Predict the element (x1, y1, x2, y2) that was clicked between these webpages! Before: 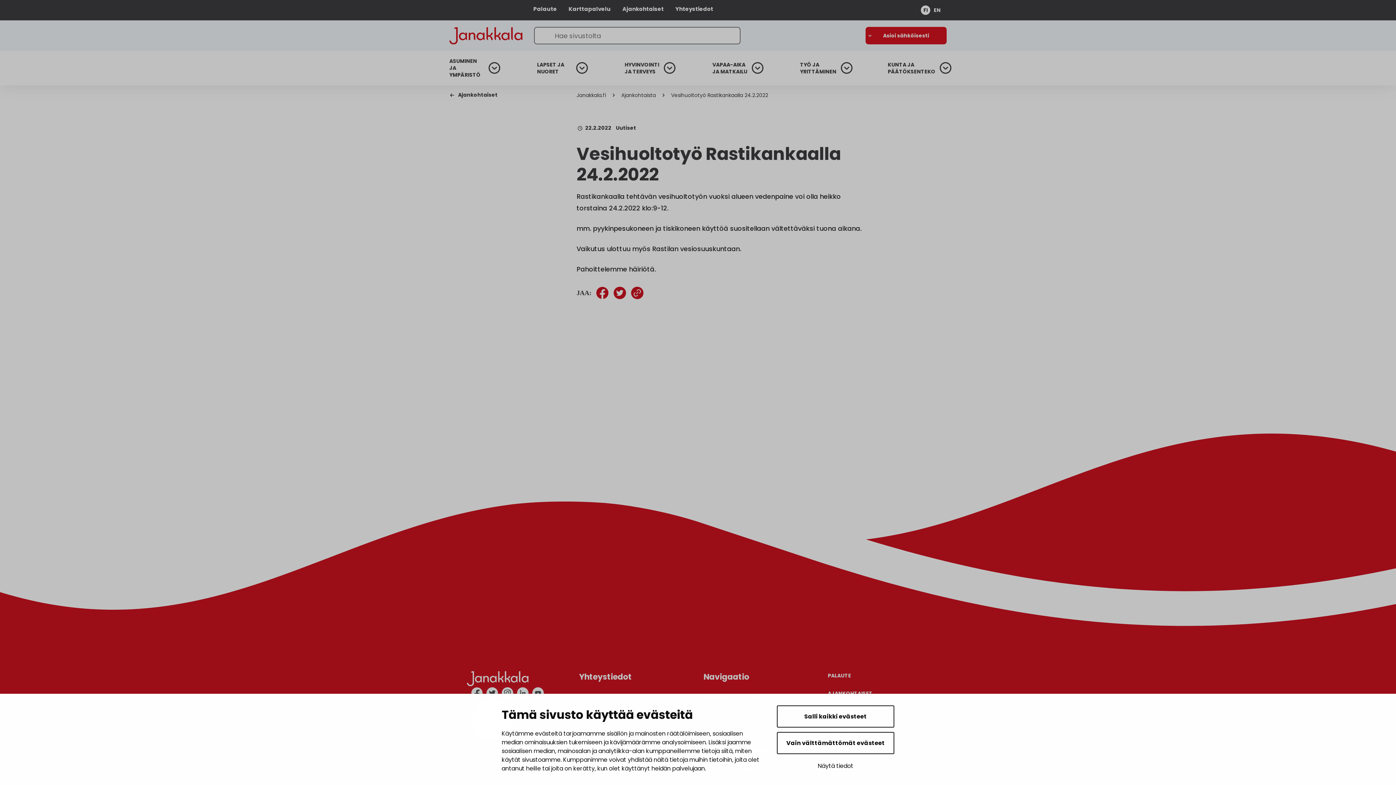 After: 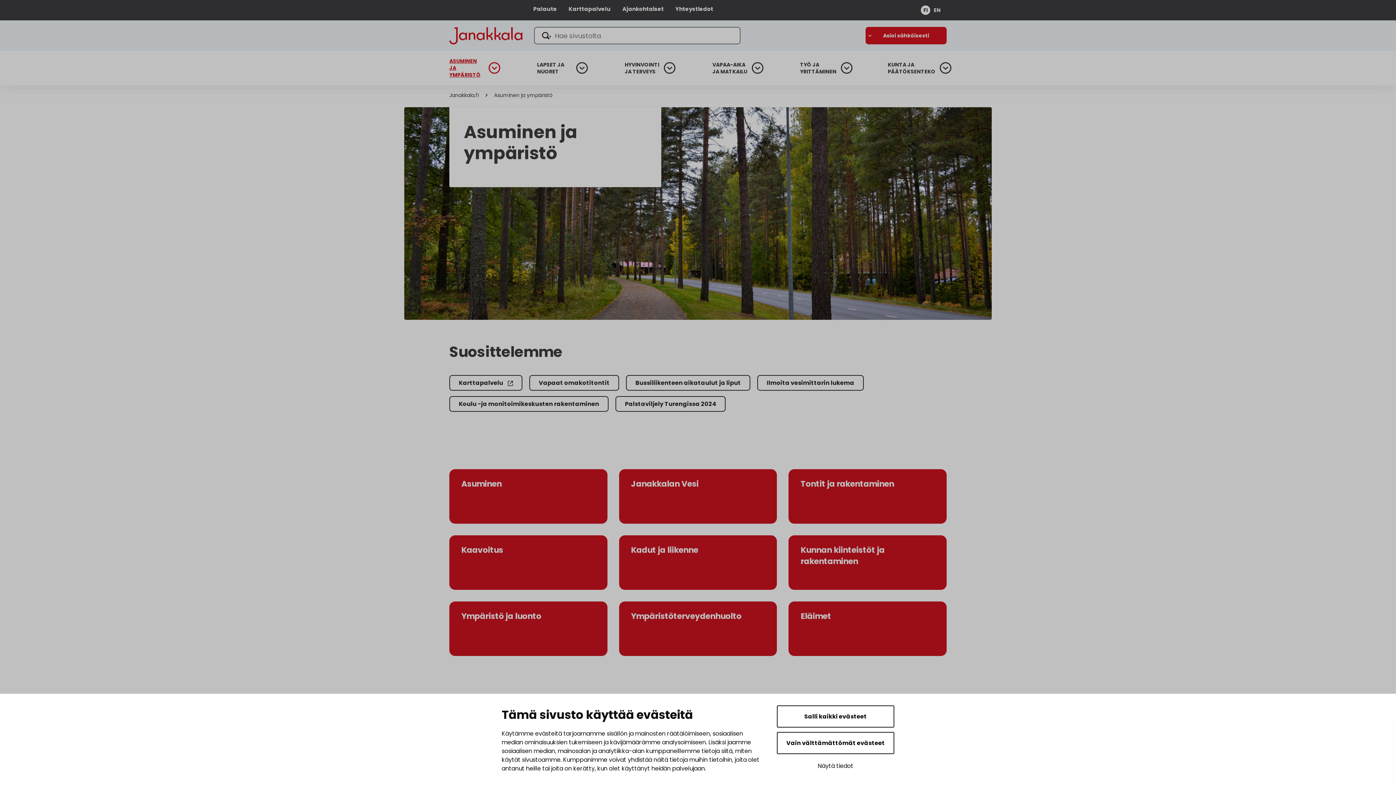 Action: label: ASUMINEN JA YMPÄRISTÖ bbox: (449, 57, 484, 78)